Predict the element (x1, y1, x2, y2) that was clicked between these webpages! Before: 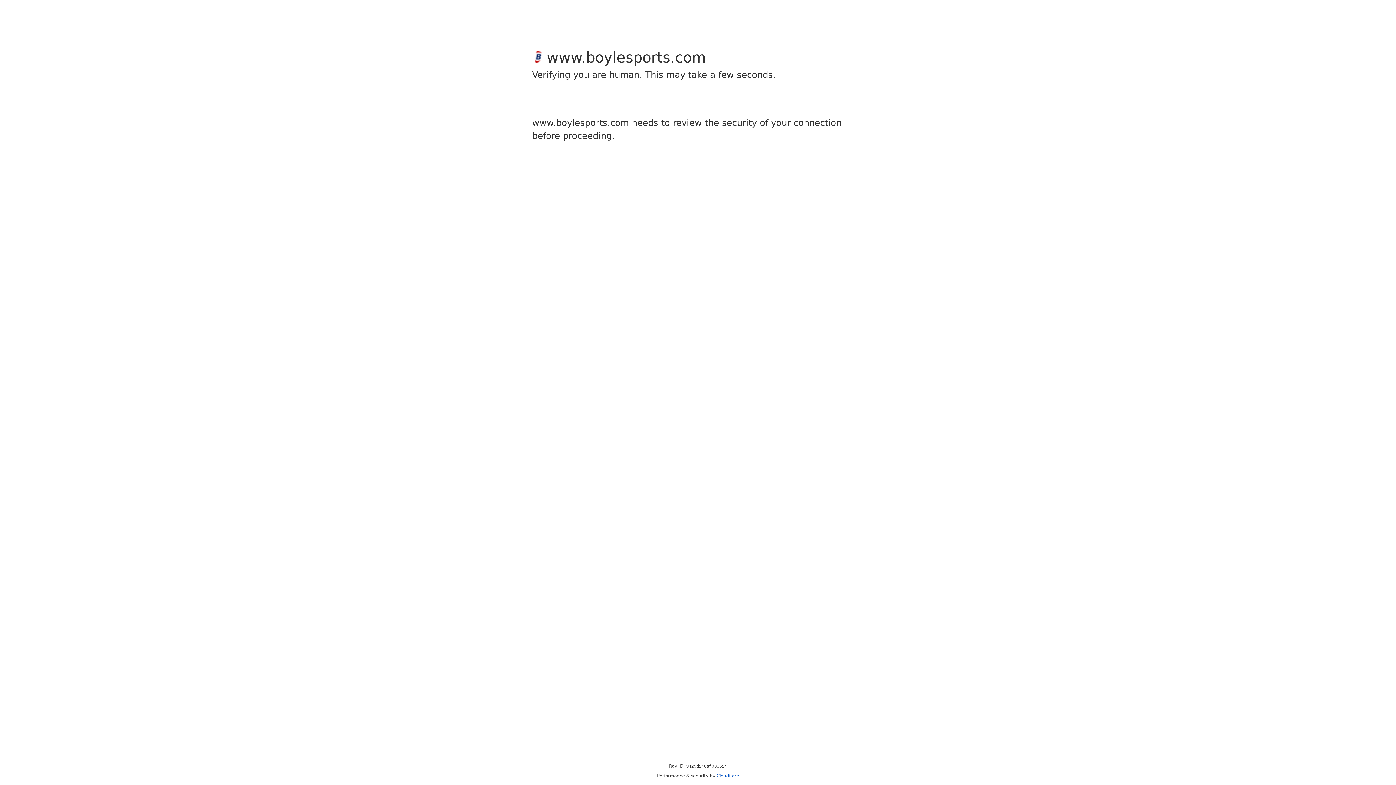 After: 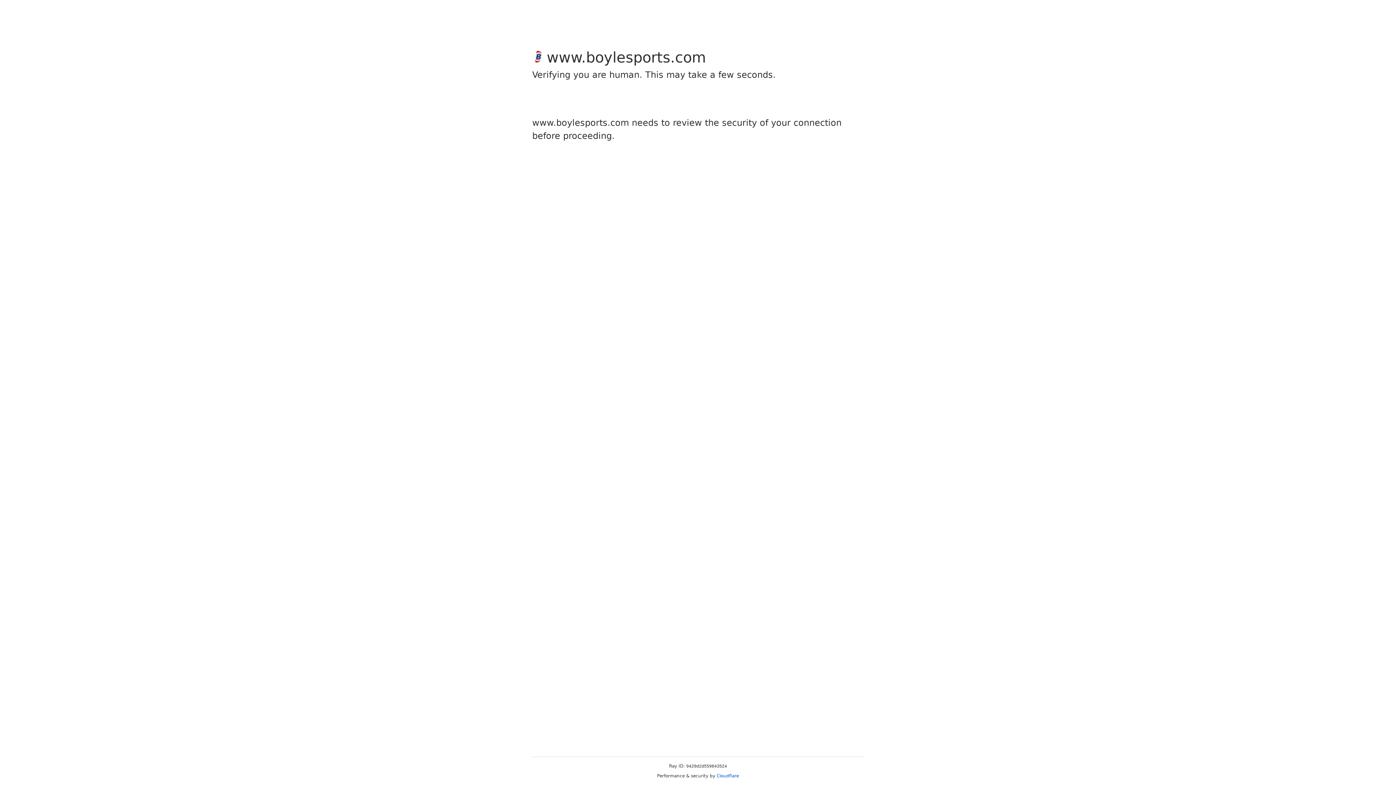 Action: bbox: (716, 773, 739, 778) label: Cloudflare